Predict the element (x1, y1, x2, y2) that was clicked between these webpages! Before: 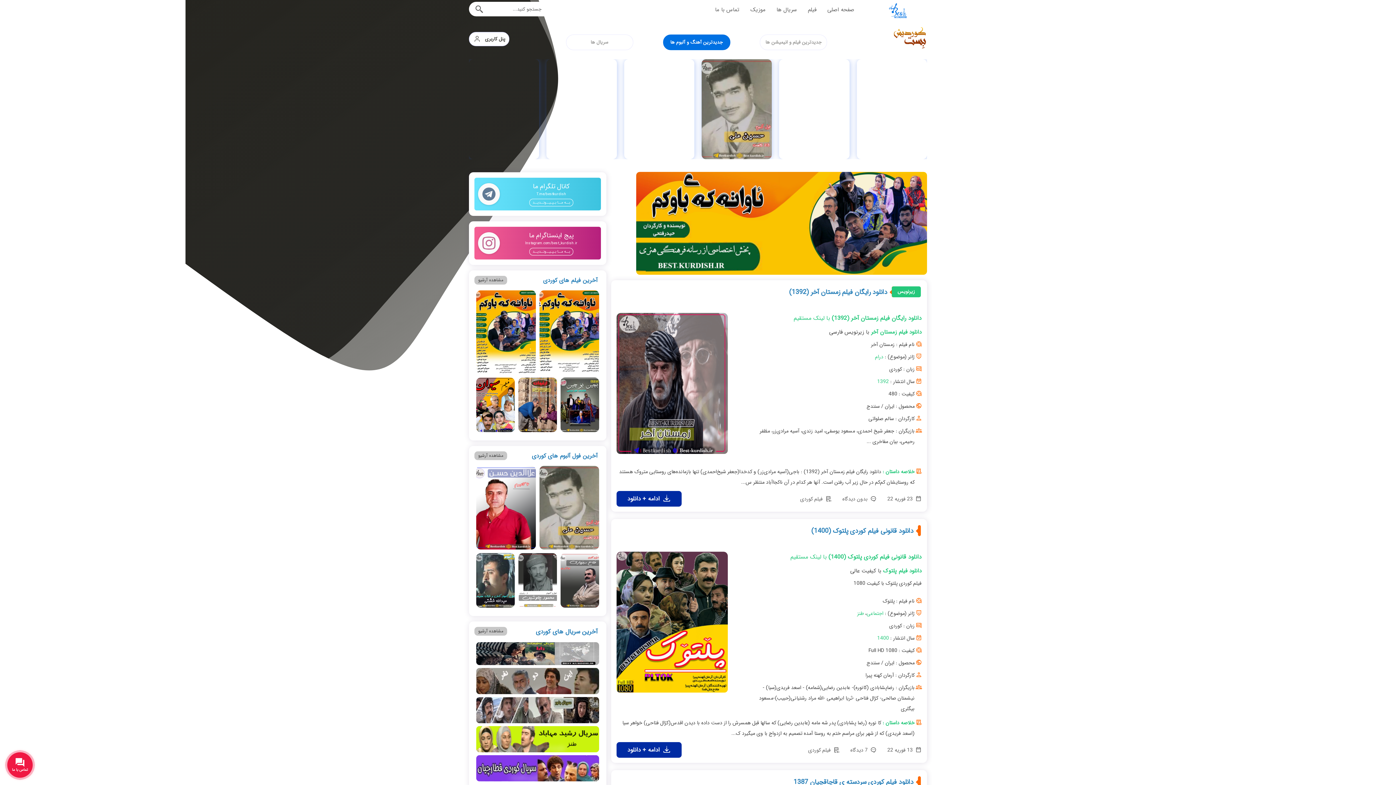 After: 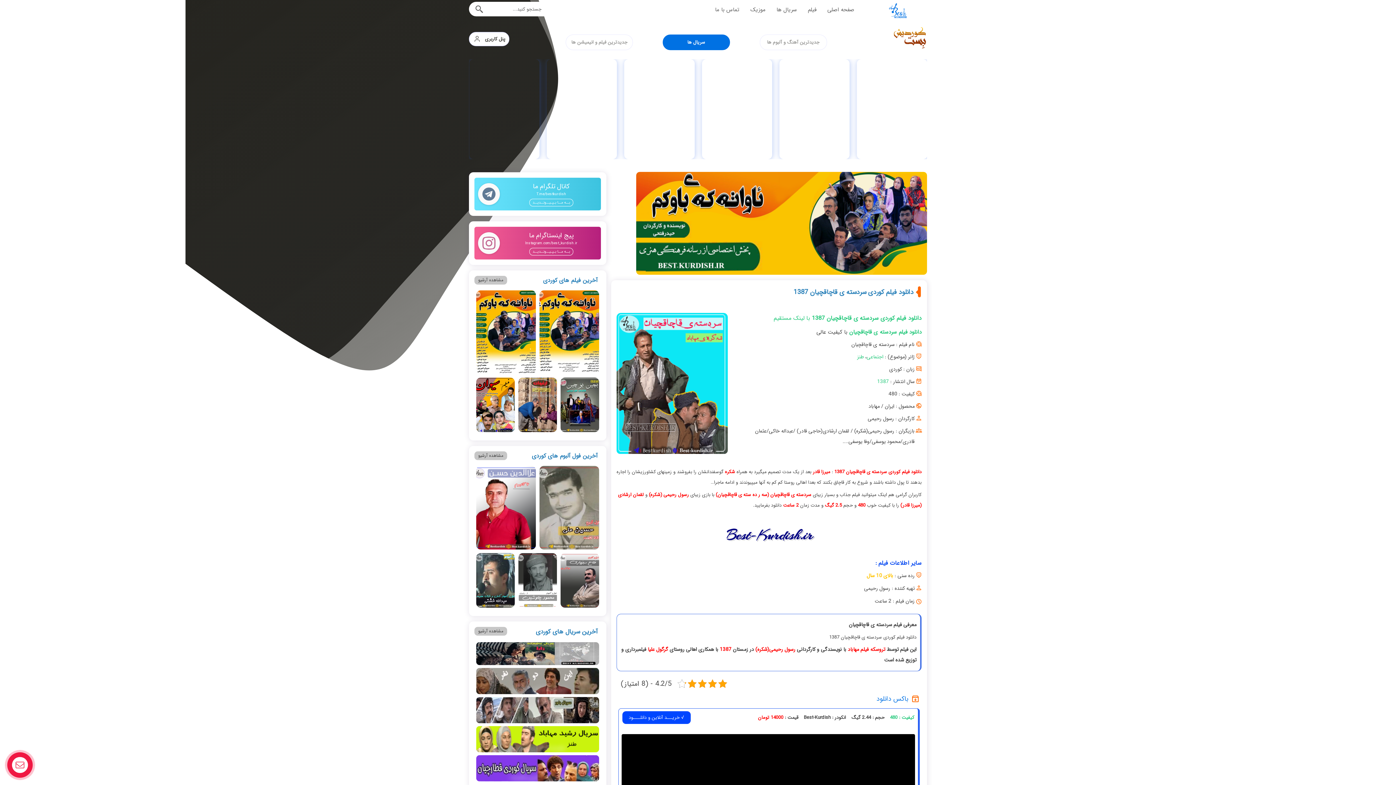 Action: bbox: (793, 777, 913, 787) label: دانلود فیلم کوردی سردسته ی قاچاقچیان 1387